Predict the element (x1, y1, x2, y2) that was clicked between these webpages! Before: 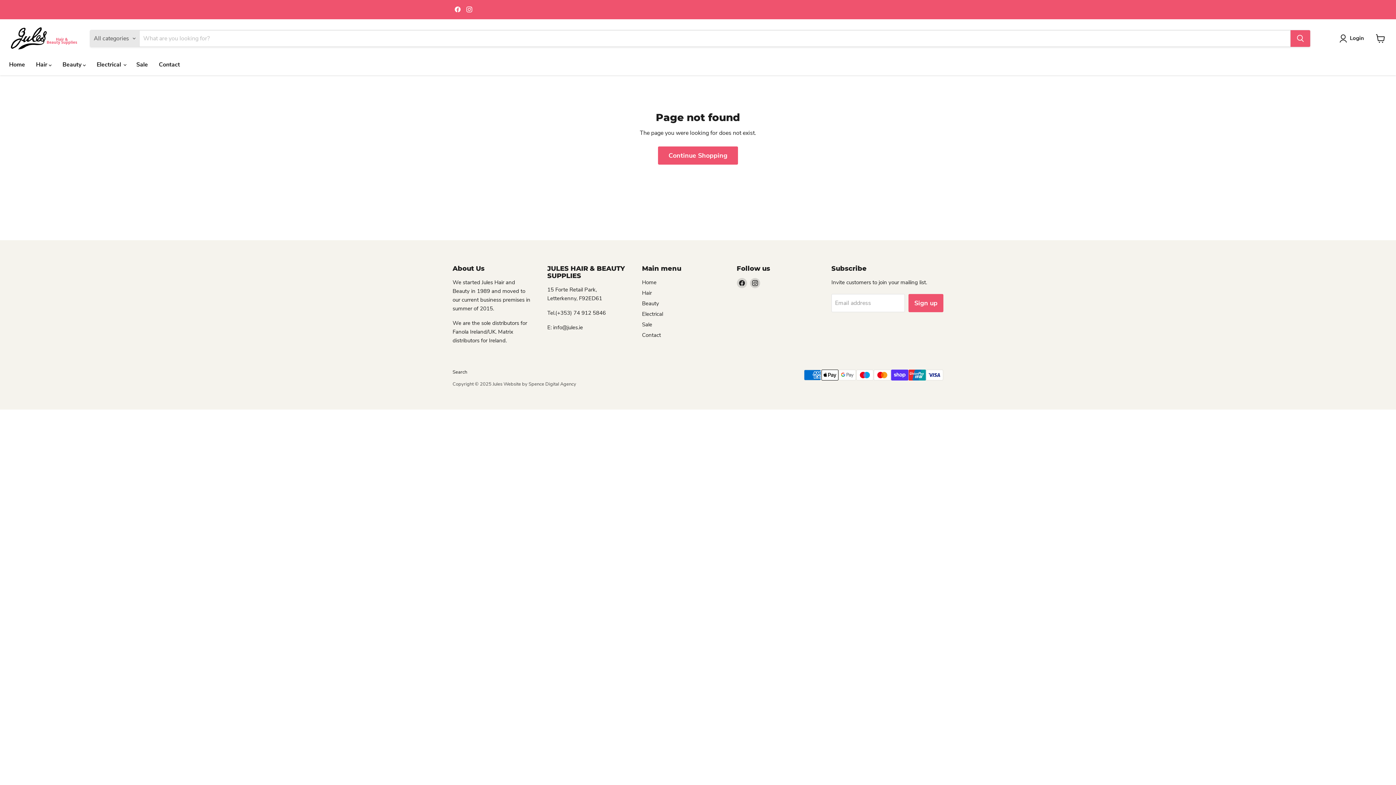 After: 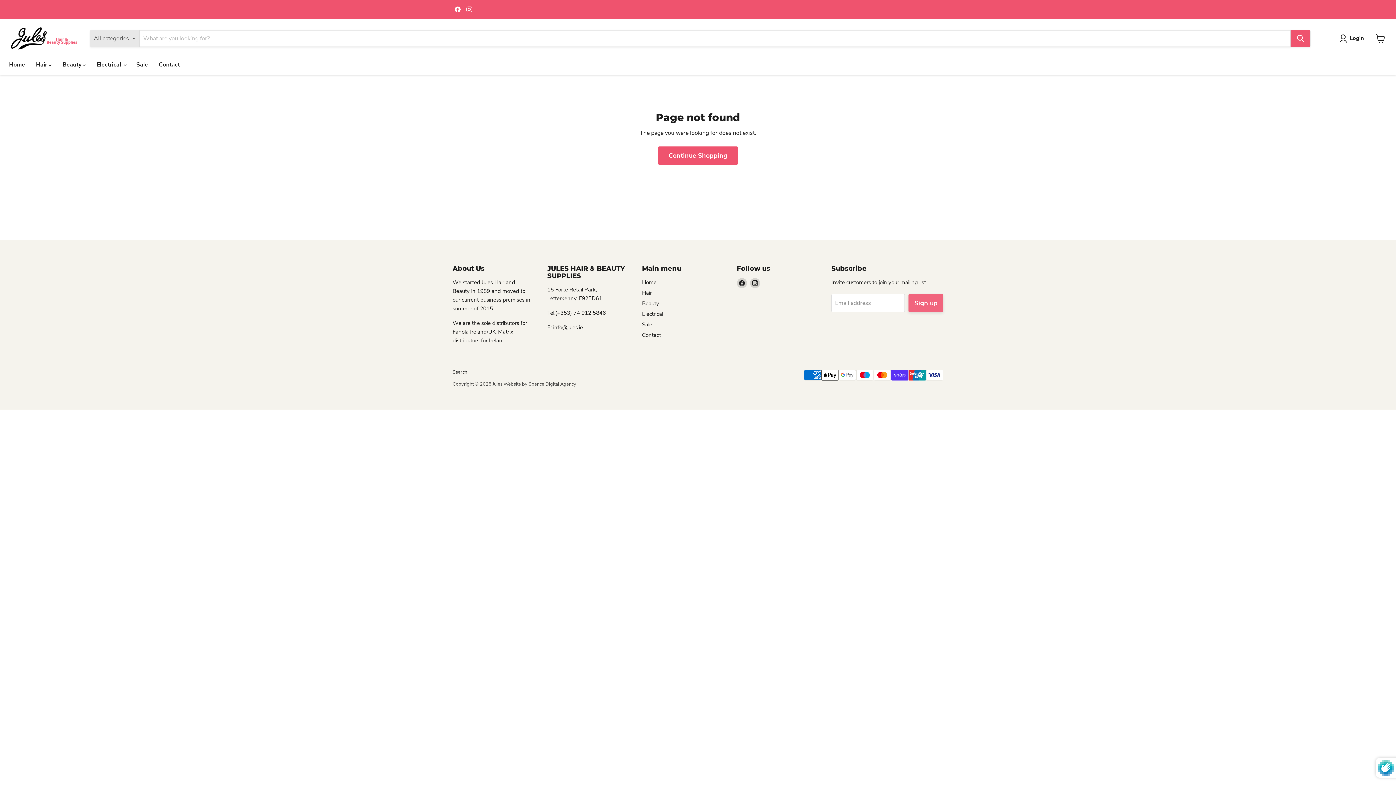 Action: label: Sign up bbox: (908, 294, 943, 312)